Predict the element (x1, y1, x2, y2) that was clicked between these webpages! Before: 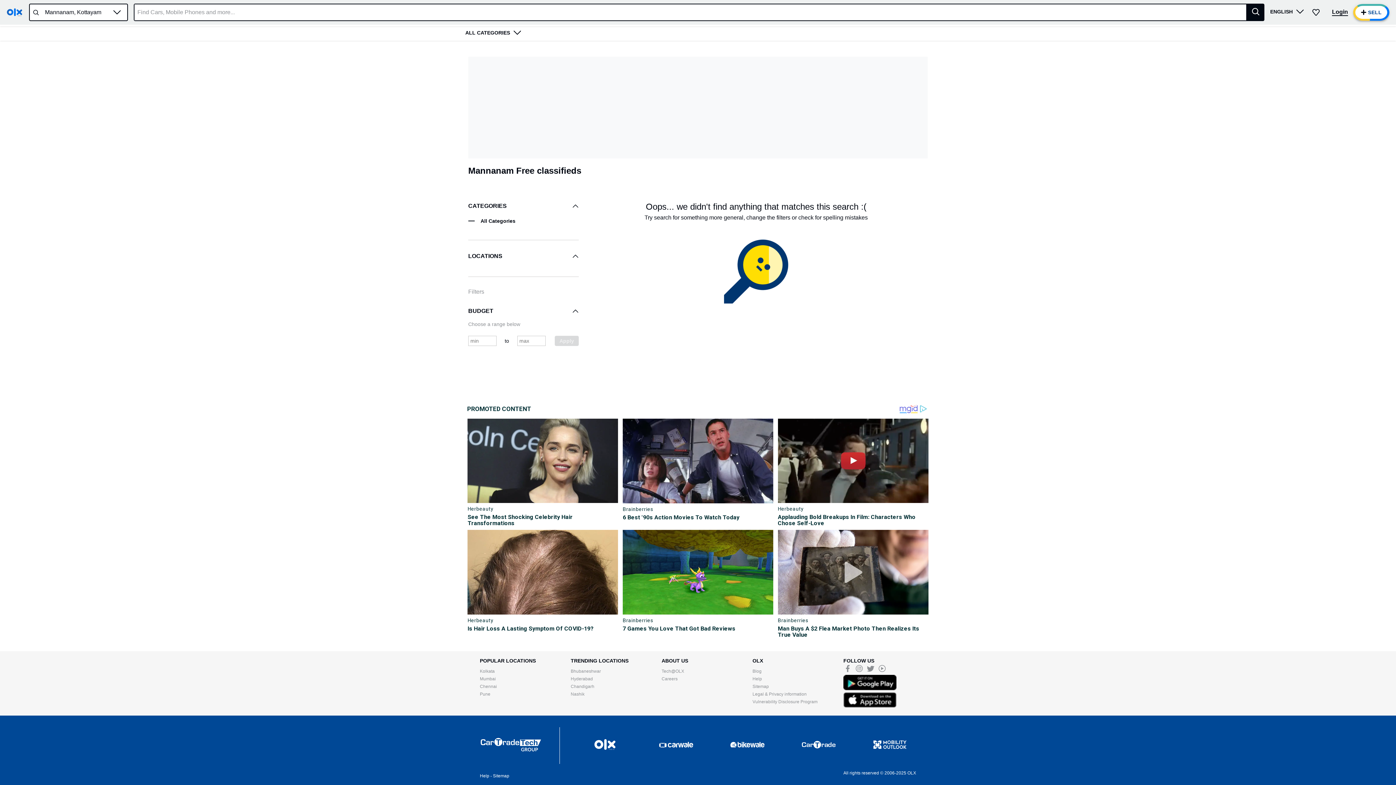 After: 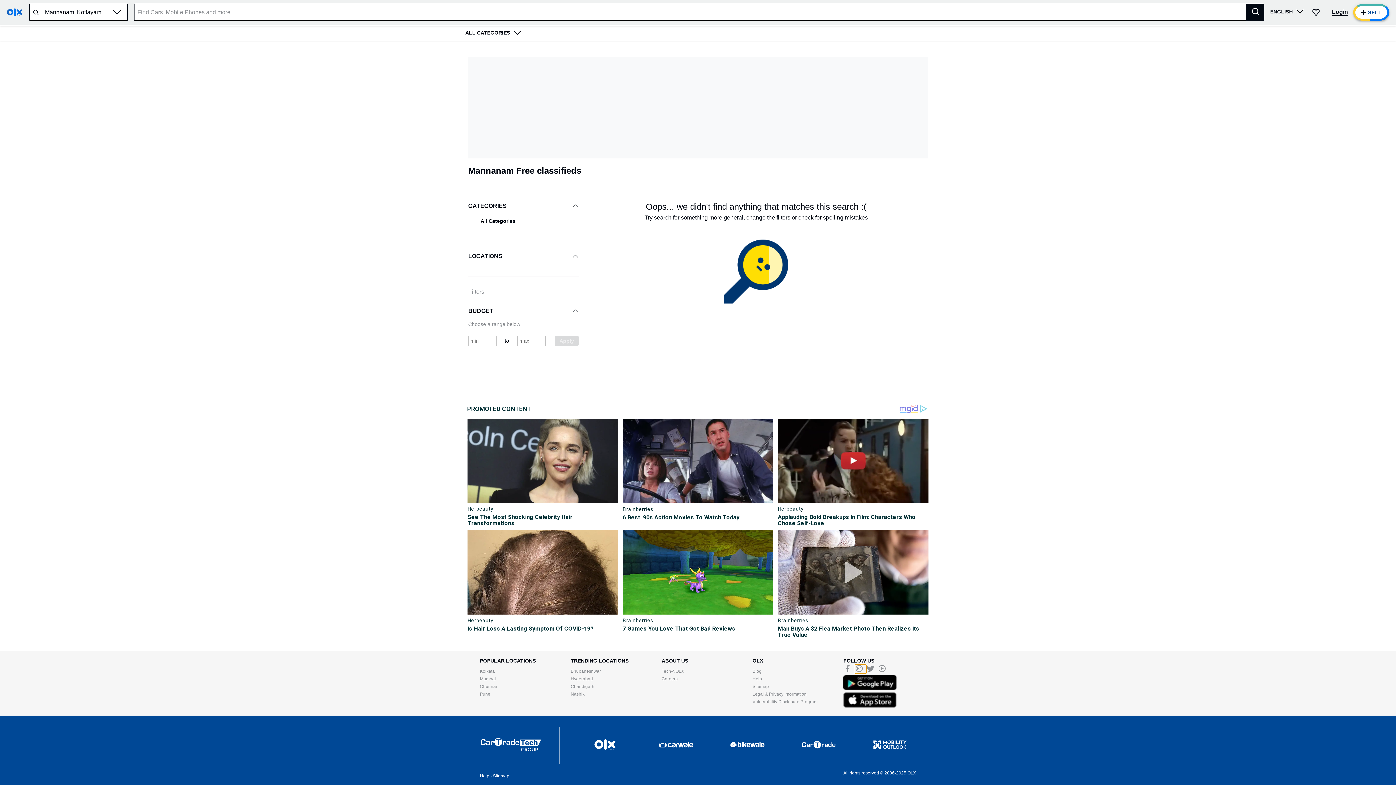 Action: bbox: (855, 669, 866, 679)